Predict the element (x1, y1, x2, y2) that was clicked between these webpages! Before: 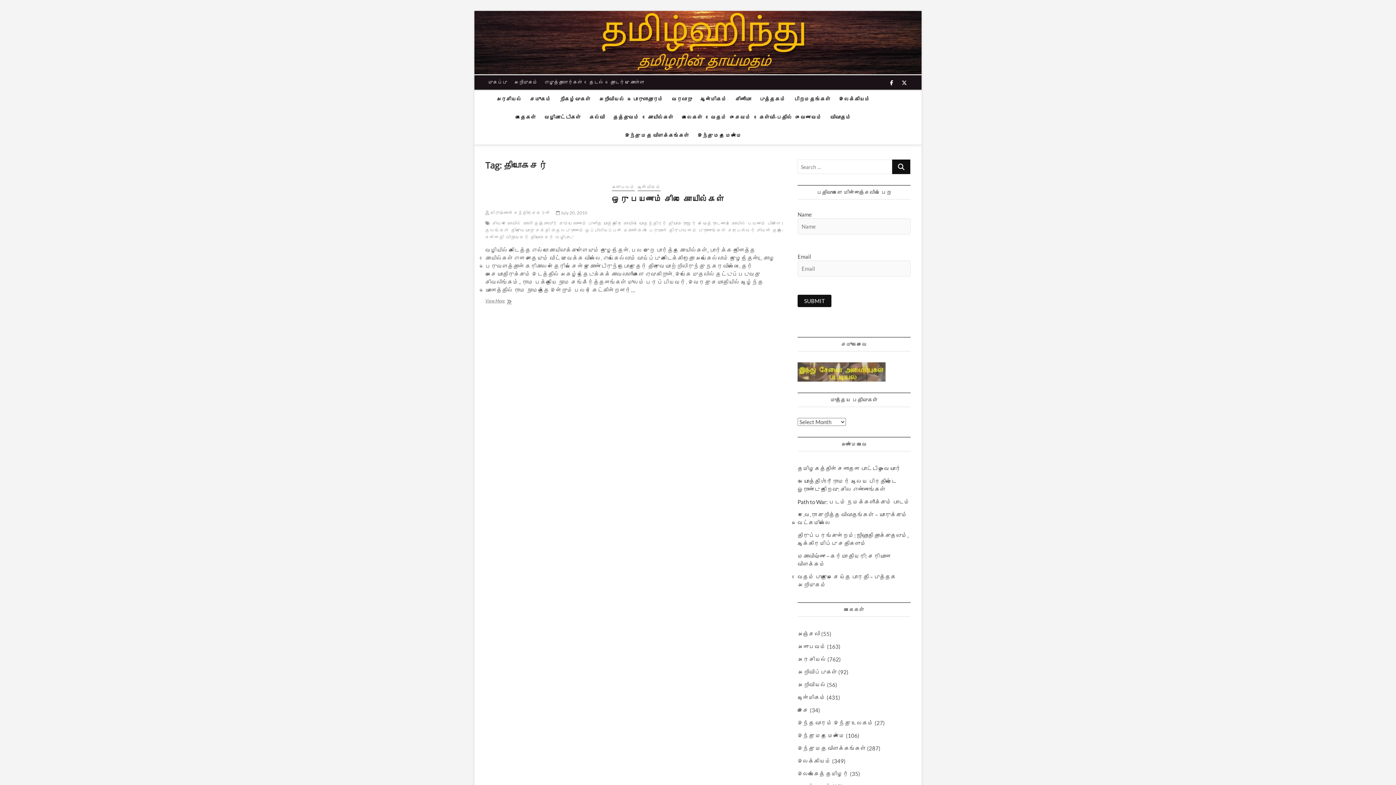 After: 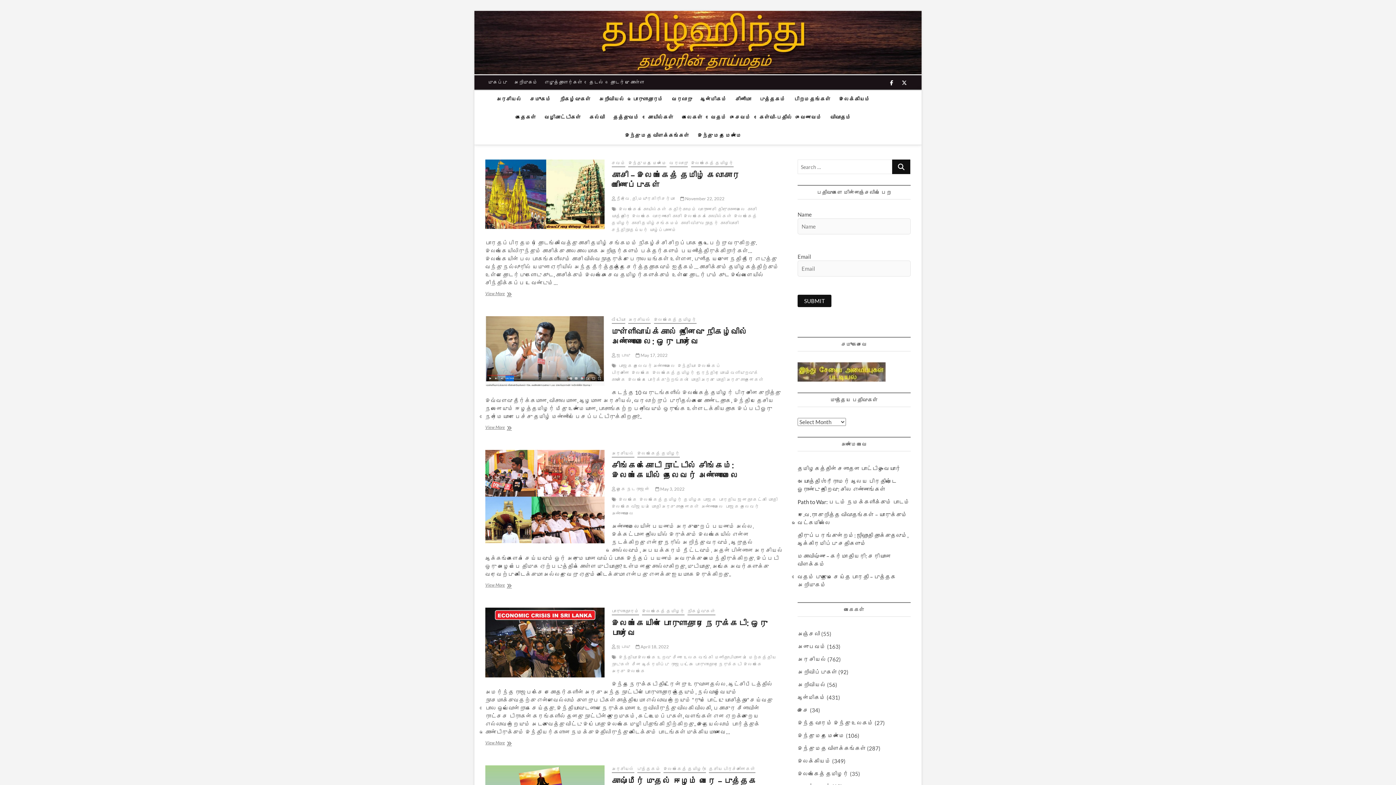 Action: bbox: (797, 770, 849, 777) label: இலங்கைத் தமிழர்